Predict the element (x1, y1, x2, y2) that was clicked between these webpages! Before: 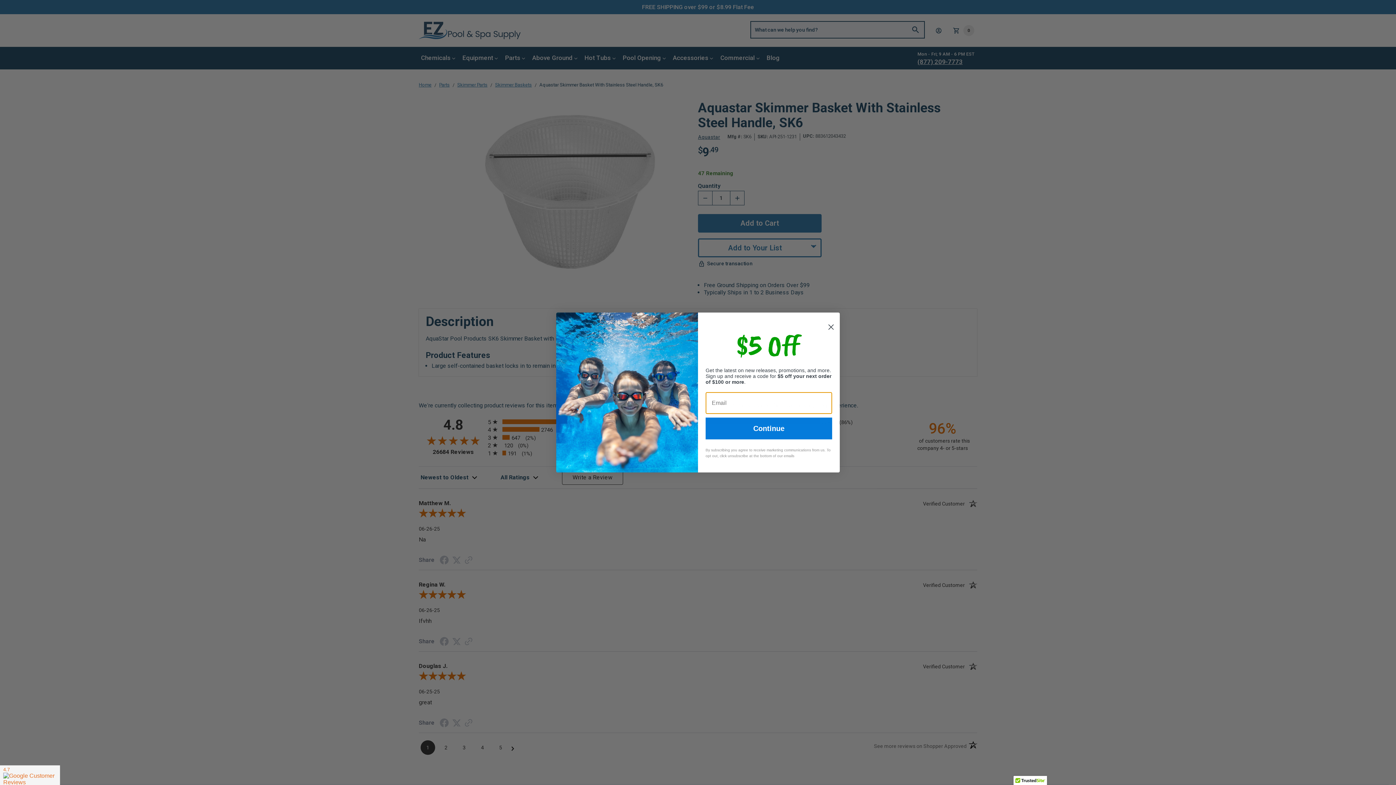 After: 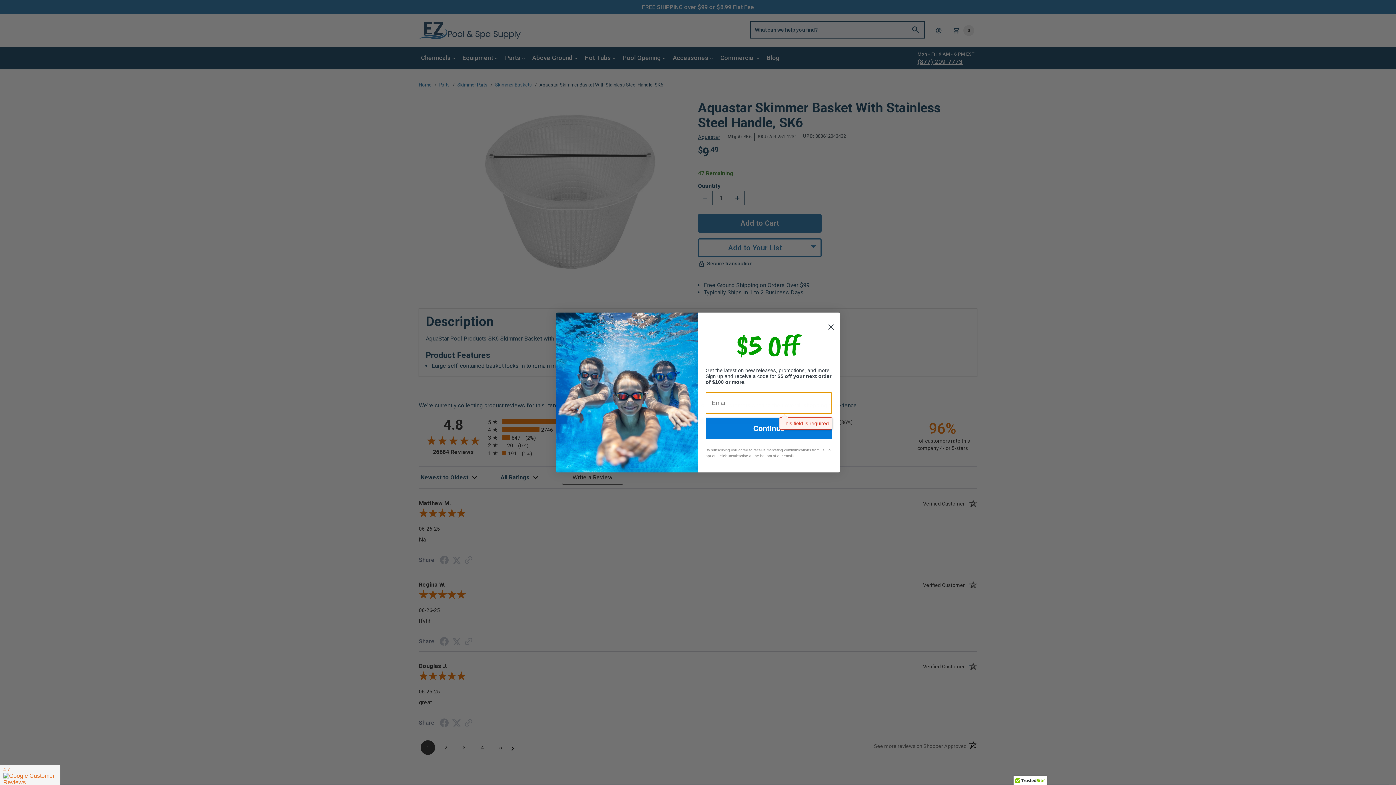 Action: bbox: (705, 417, 832, 439) label: Continue